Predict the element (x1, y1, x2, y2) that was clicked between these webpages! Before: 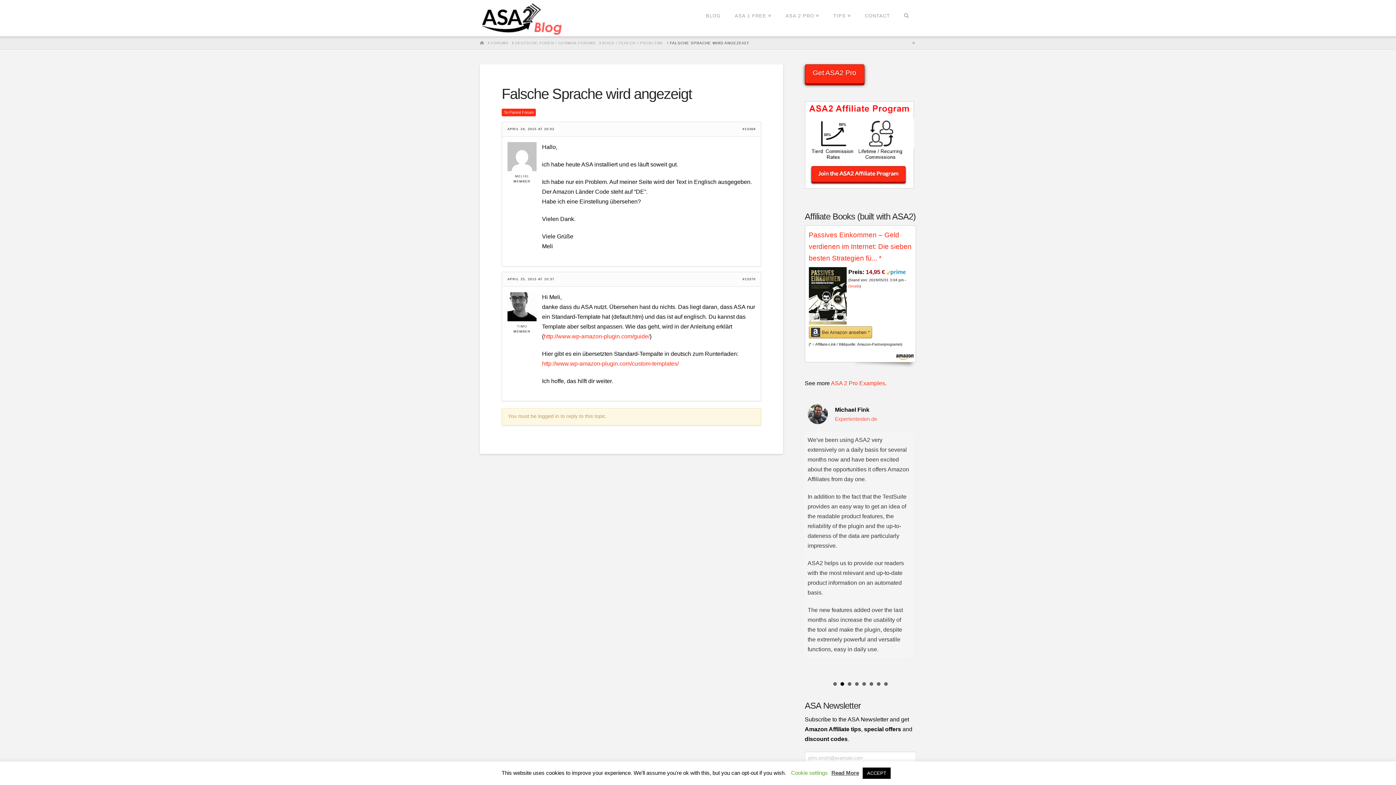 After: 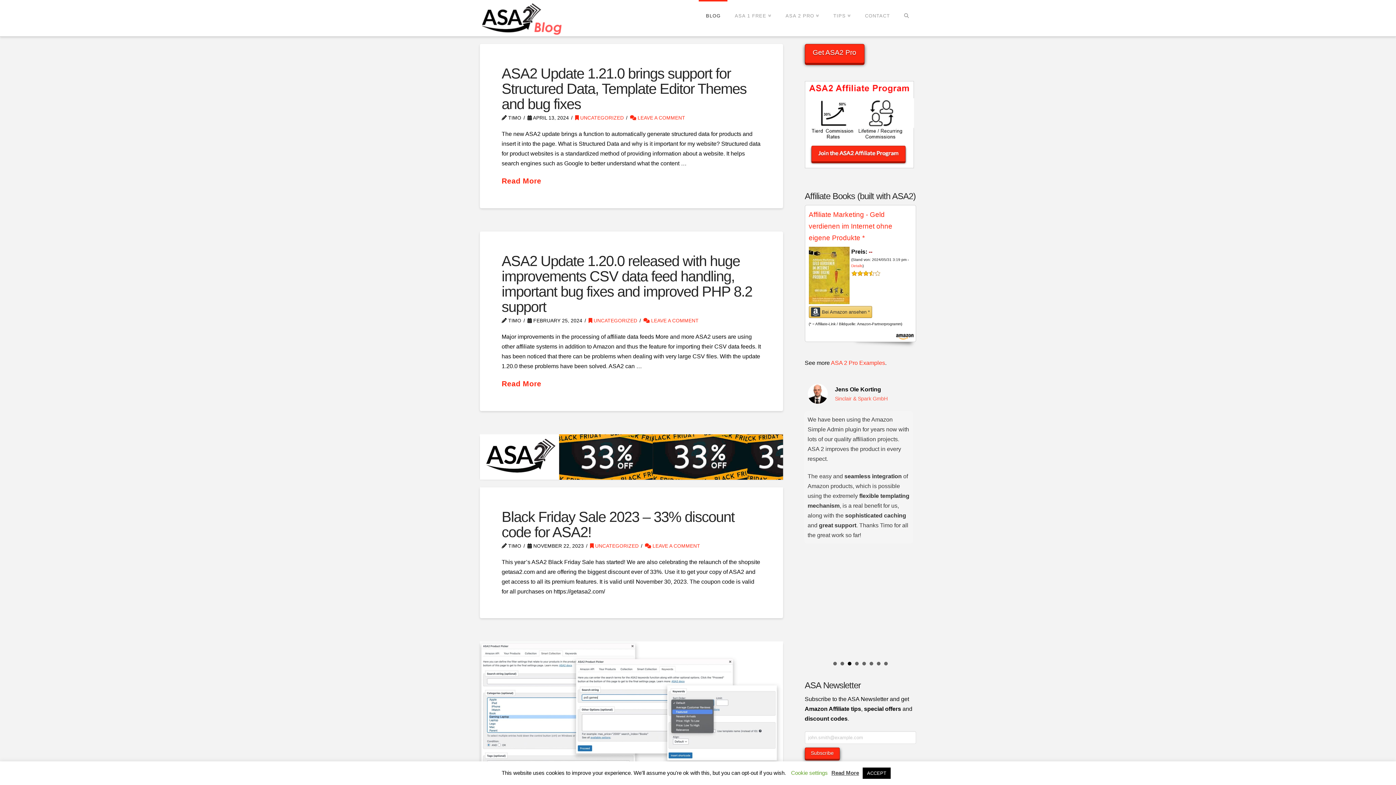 Action: label: HOME bbox: (480, 40, 484, 45)